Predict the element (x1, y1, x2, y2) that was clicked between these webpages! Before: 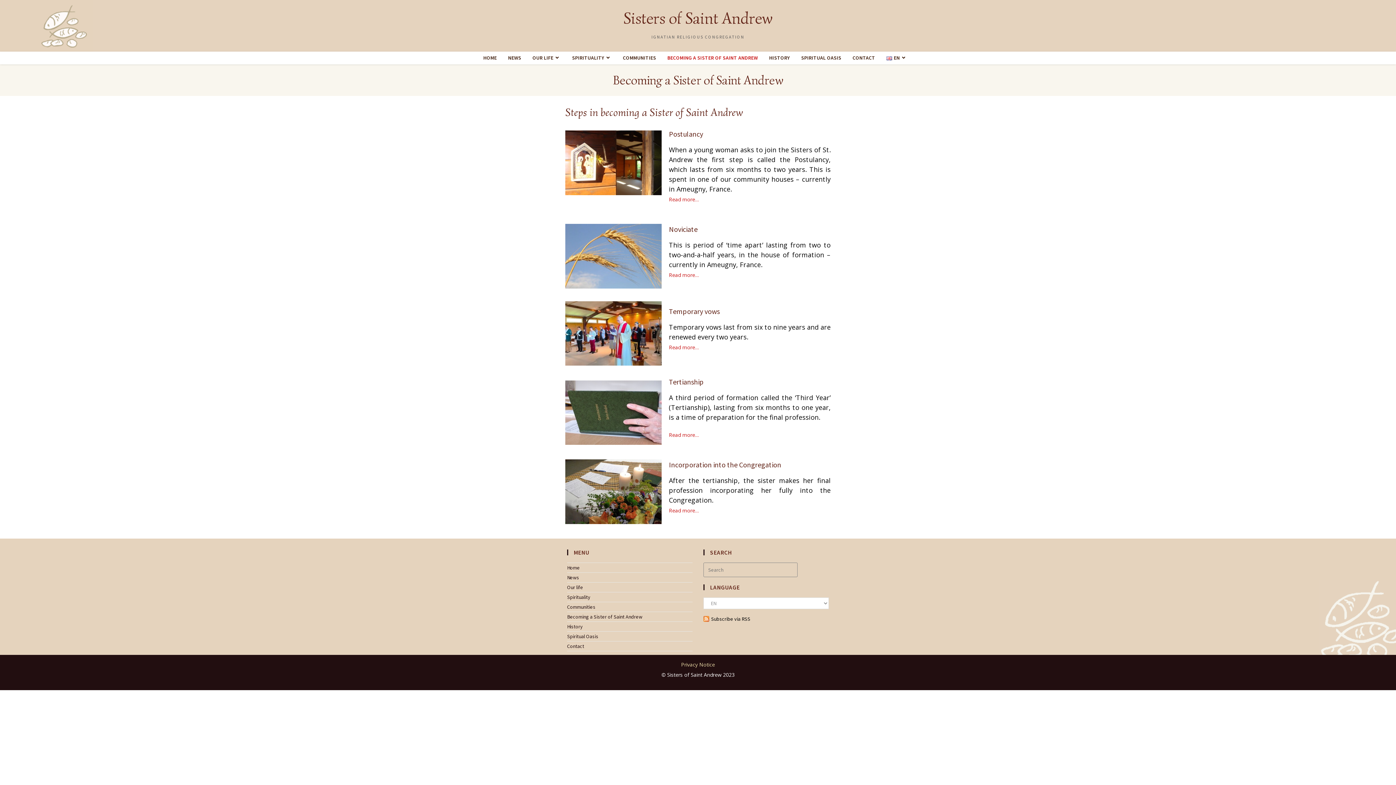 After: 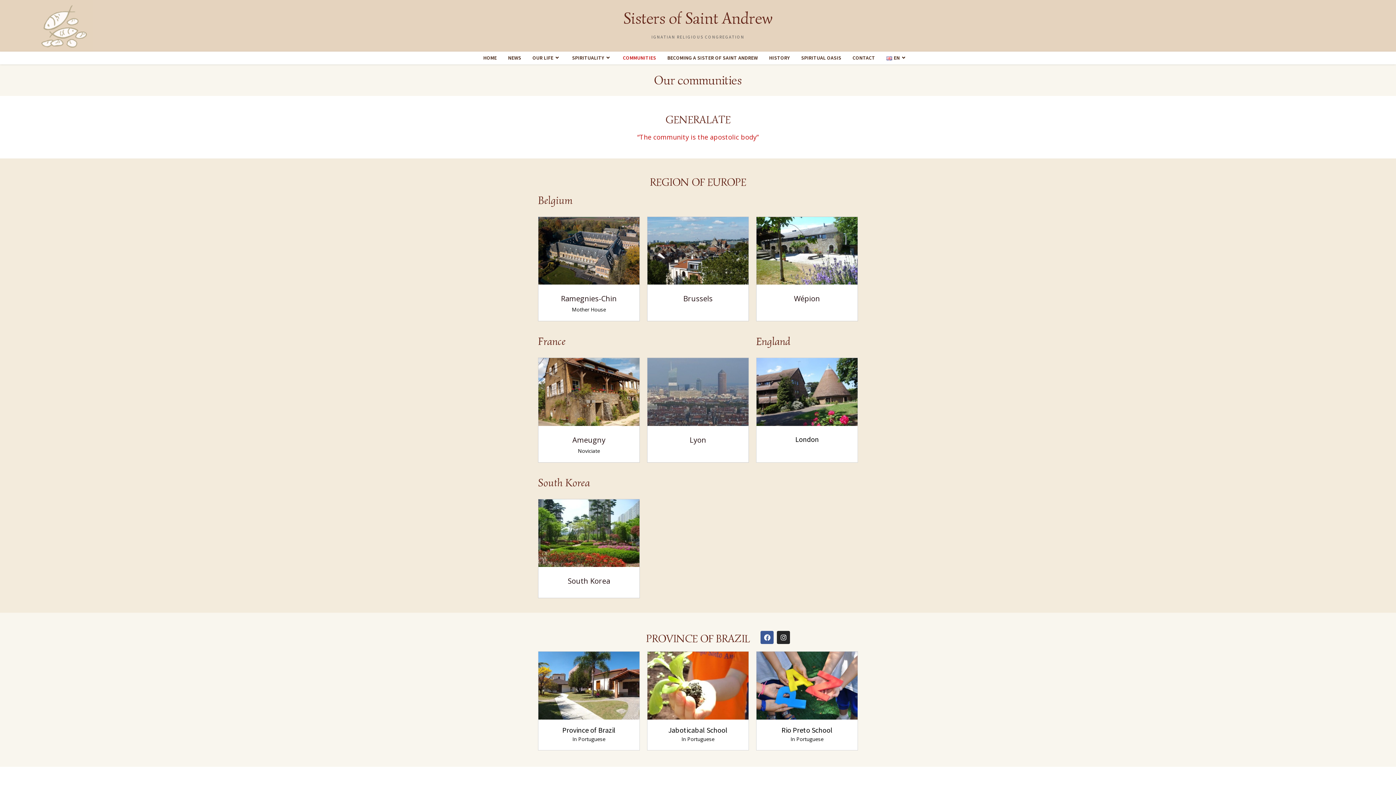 Action: bbox: (567, 604, 595, 610) label: Communities